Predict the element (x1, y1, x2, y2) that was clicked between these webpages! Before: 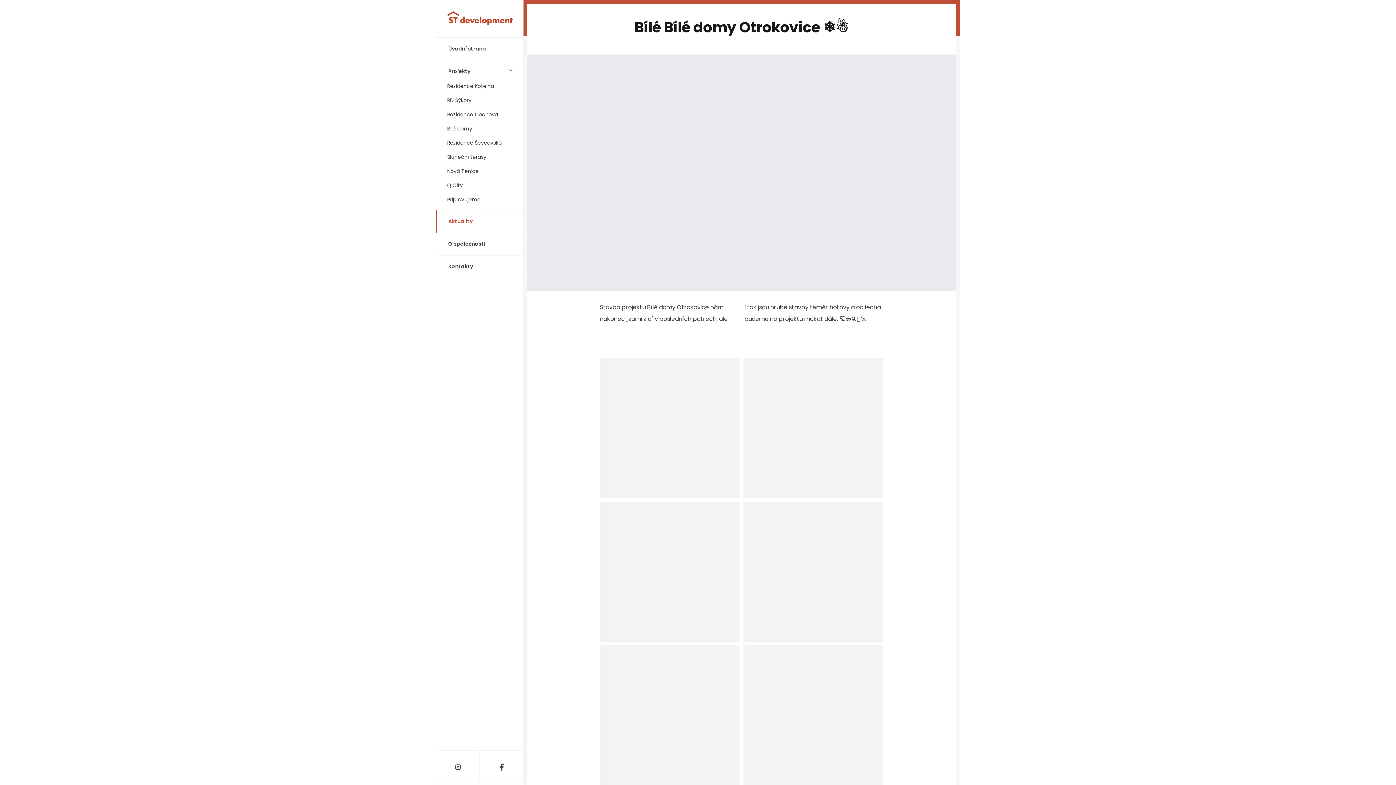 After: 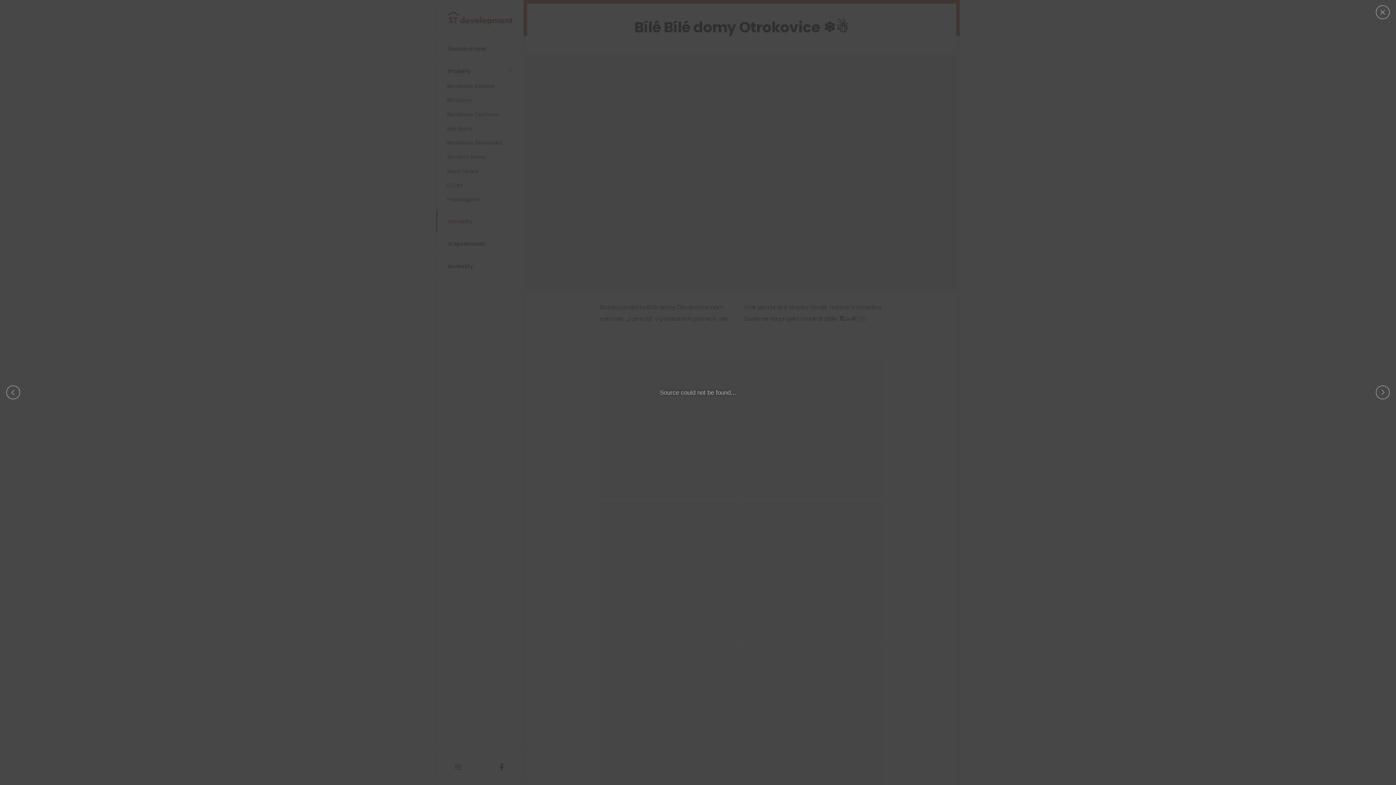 Action: bbox: (600, 502, 740, 642)